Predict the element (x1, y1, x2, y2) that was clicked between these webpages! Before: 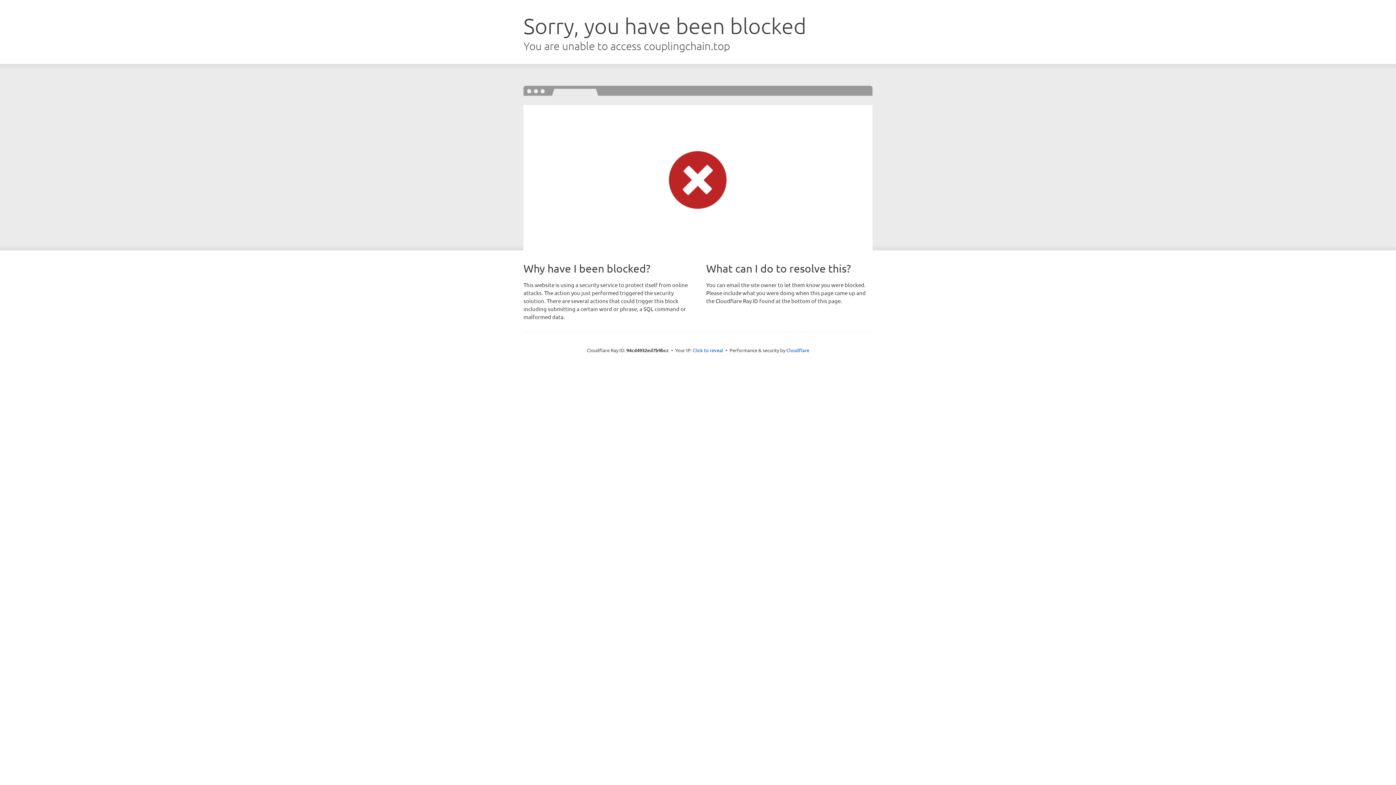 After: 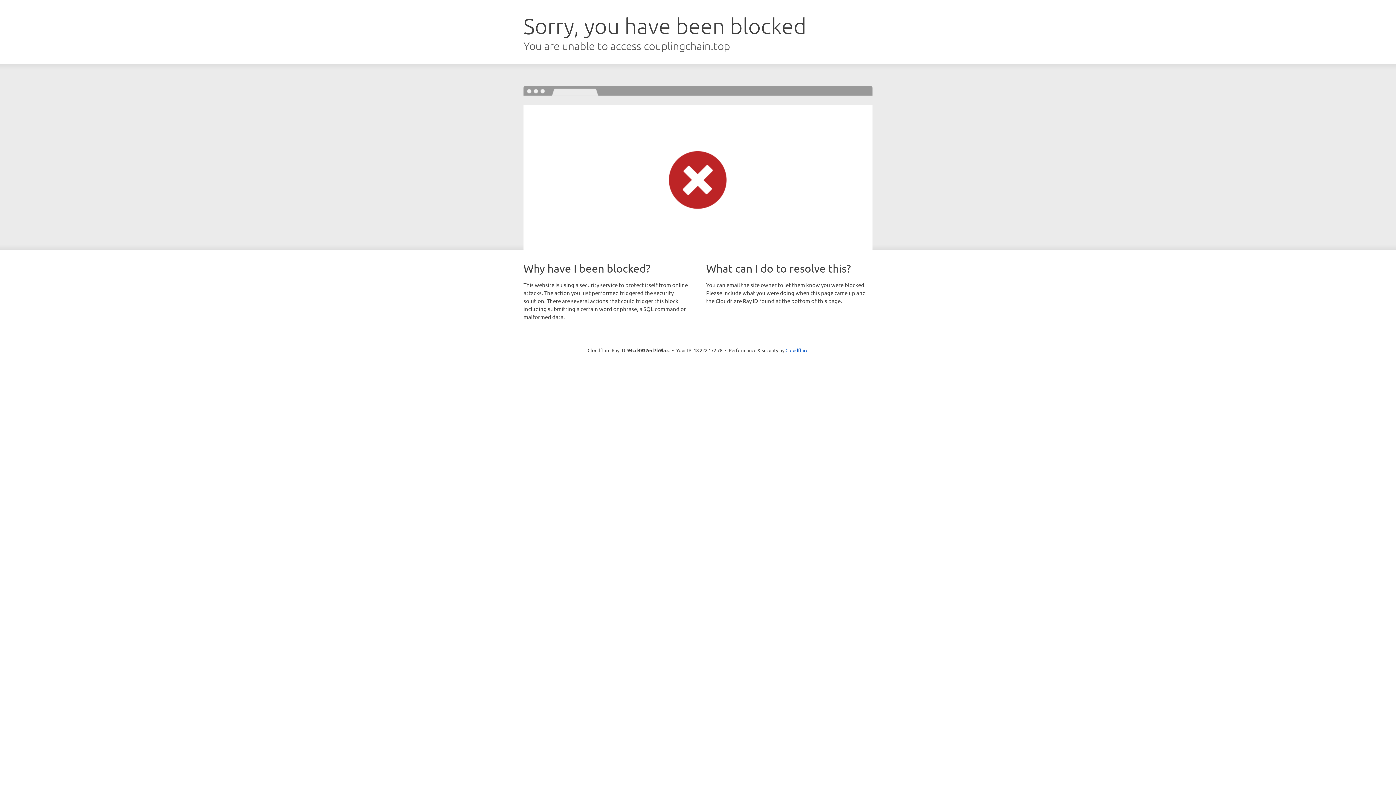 Action: label: Click to reveal bbox: (692, 346, 723, 353)